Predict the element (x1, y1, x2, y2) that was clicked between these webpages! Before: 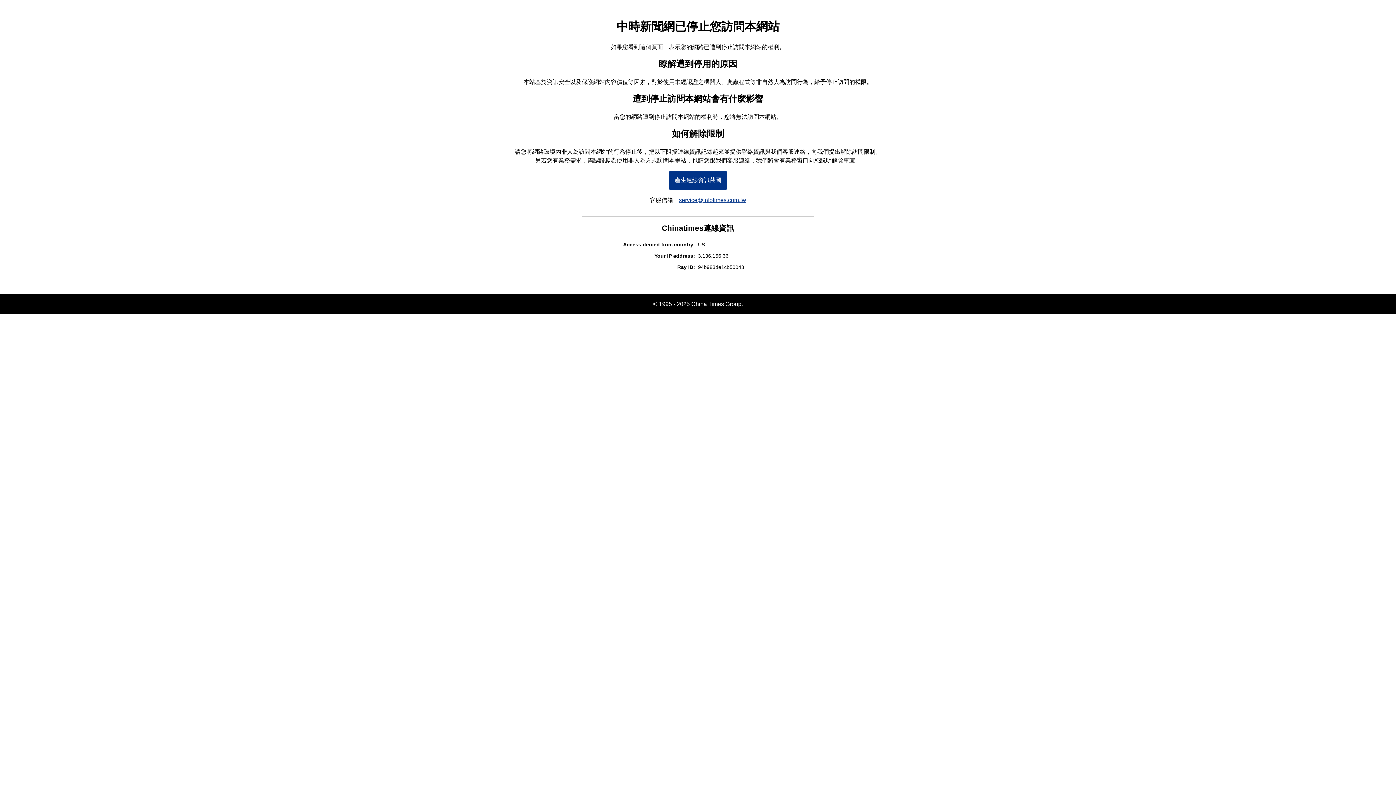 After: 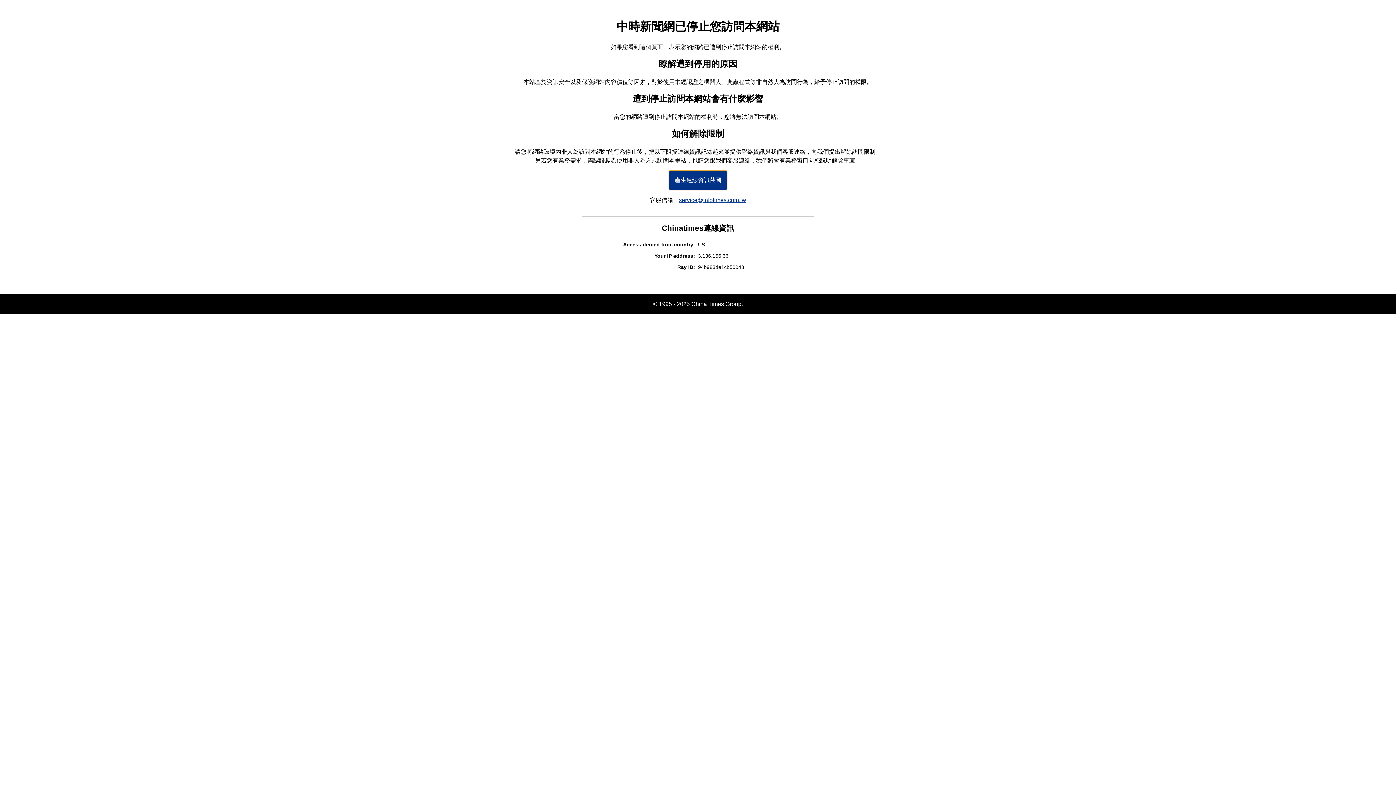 Action: label: 產生連線資訊截圖 bbox: (669, 170, 727, 190)